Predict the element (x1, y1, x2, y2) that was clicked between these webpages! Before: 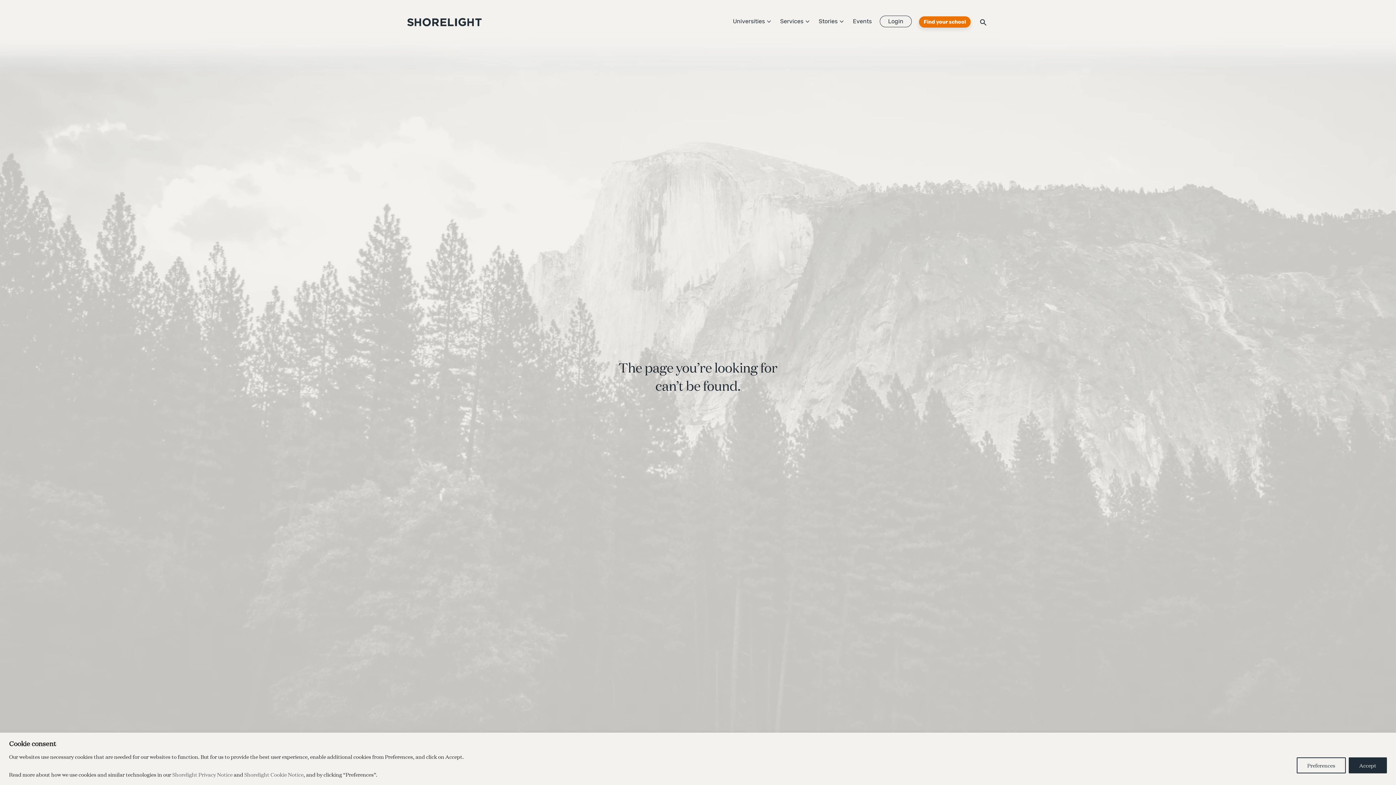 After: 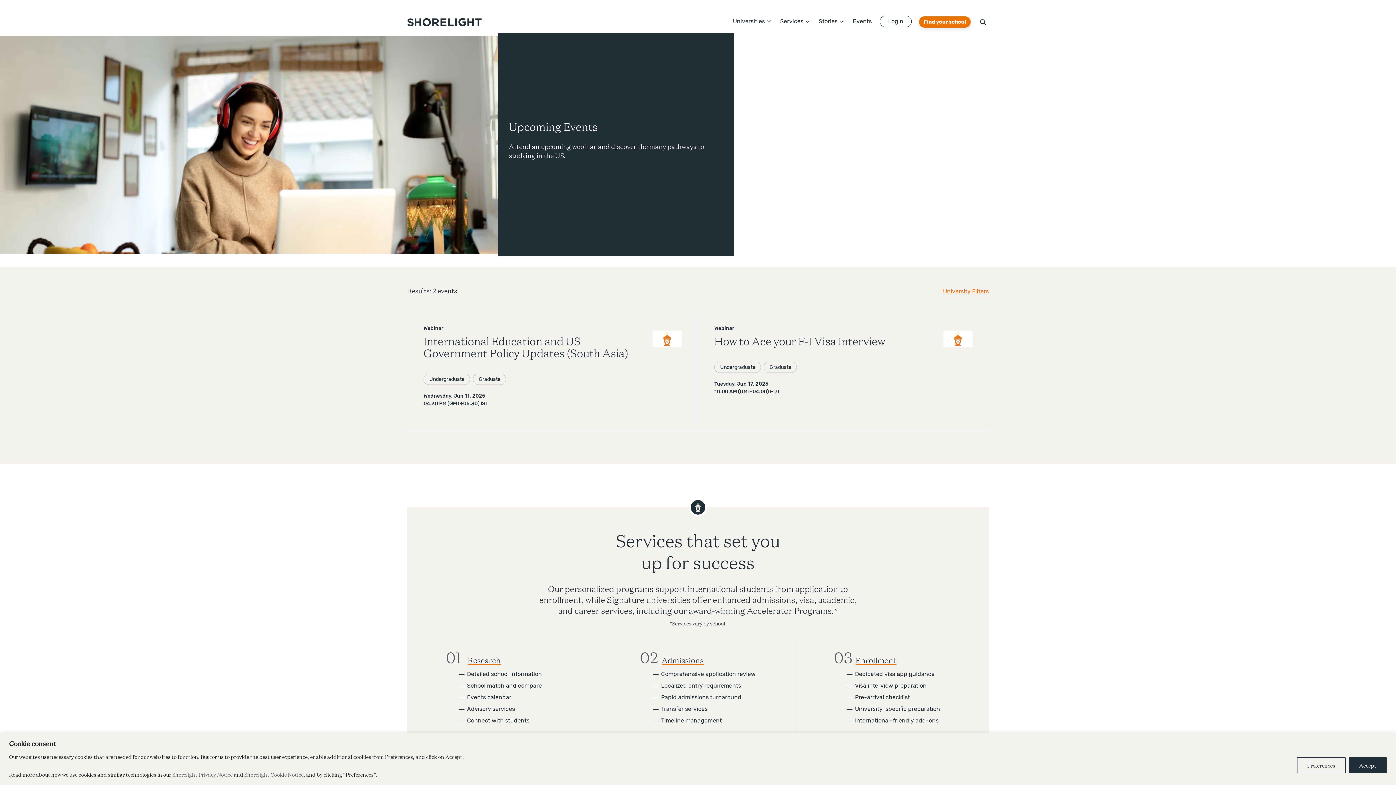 Action: bbox: (849, 13, 875, 33) label: Events